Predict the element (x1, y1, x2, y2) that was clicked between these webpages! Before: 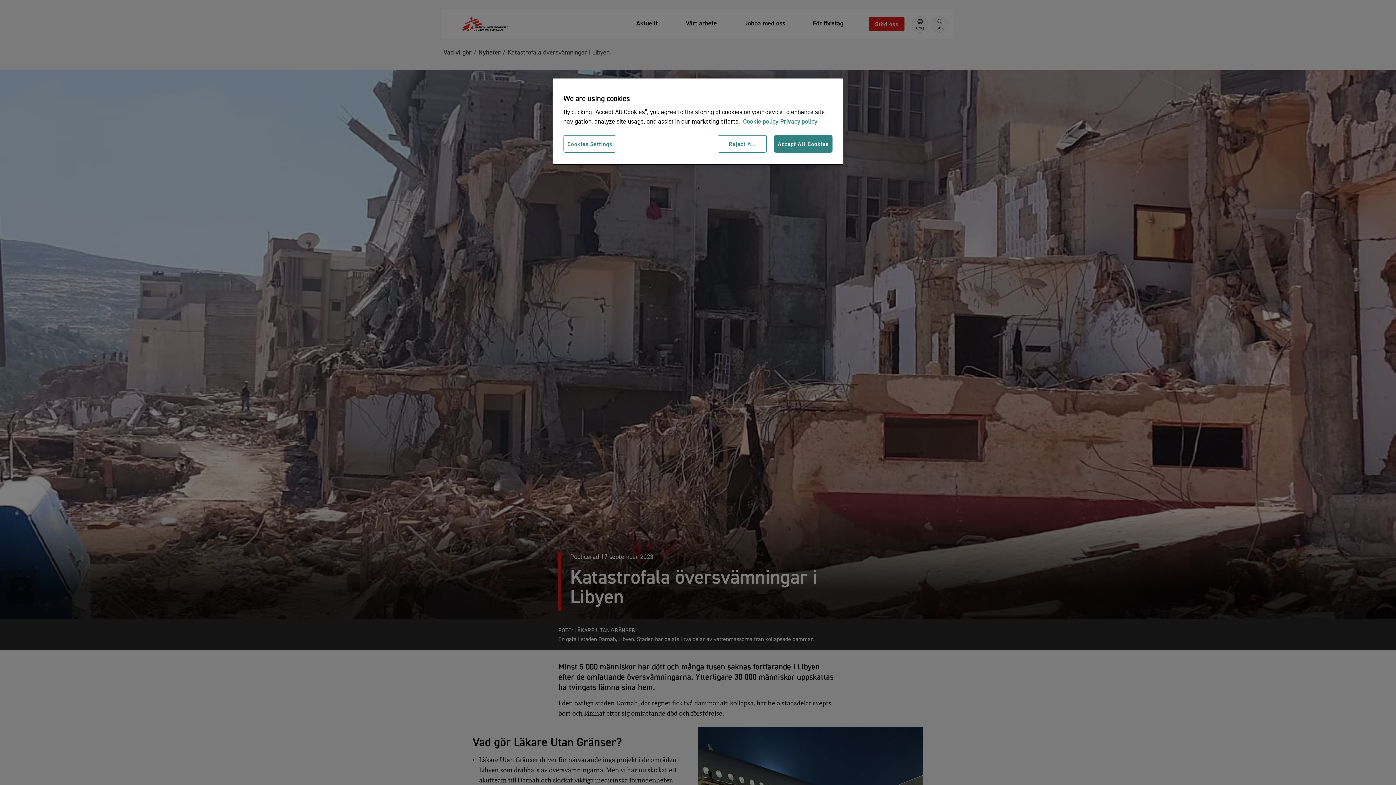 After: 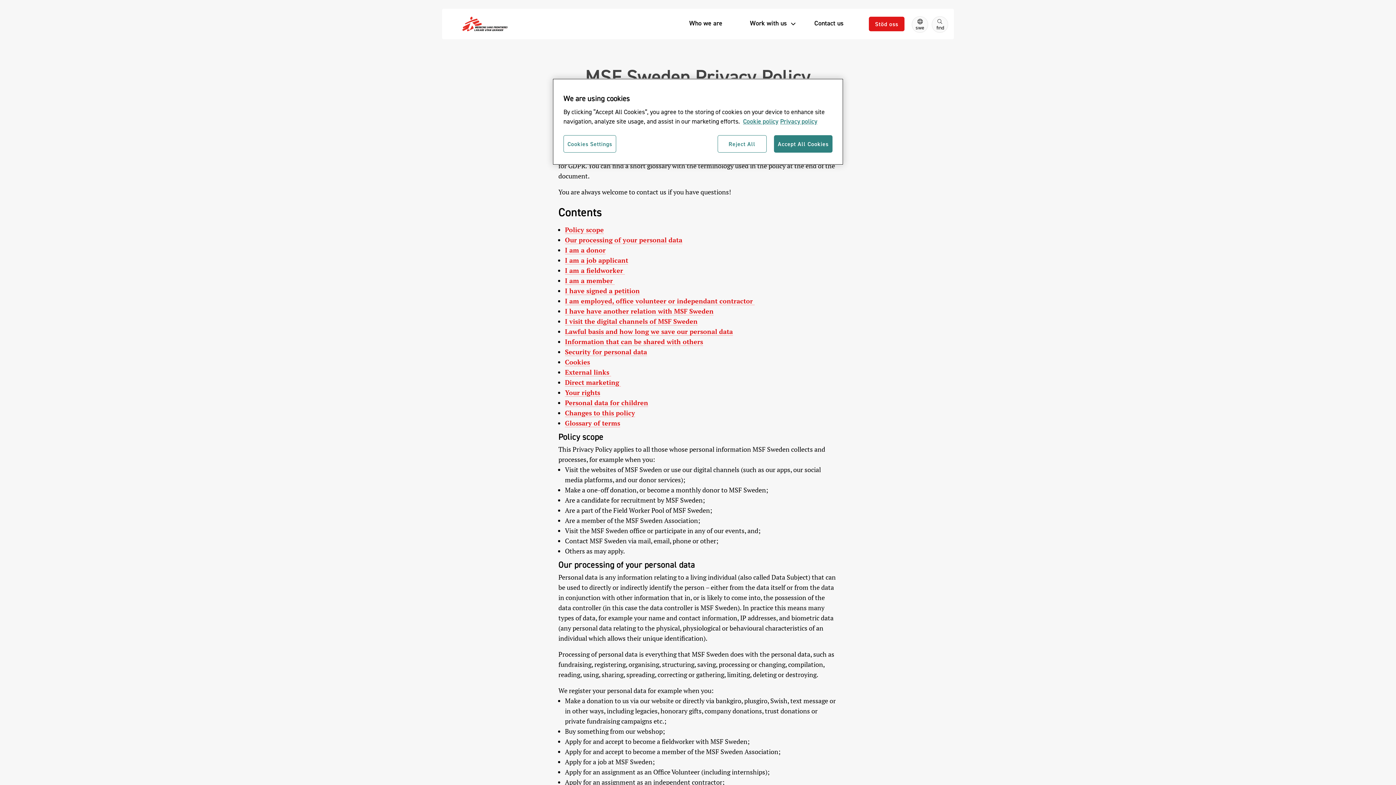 Action: label: Legal Information, opens in a new tab bbox: (780, 117, 817, 125)